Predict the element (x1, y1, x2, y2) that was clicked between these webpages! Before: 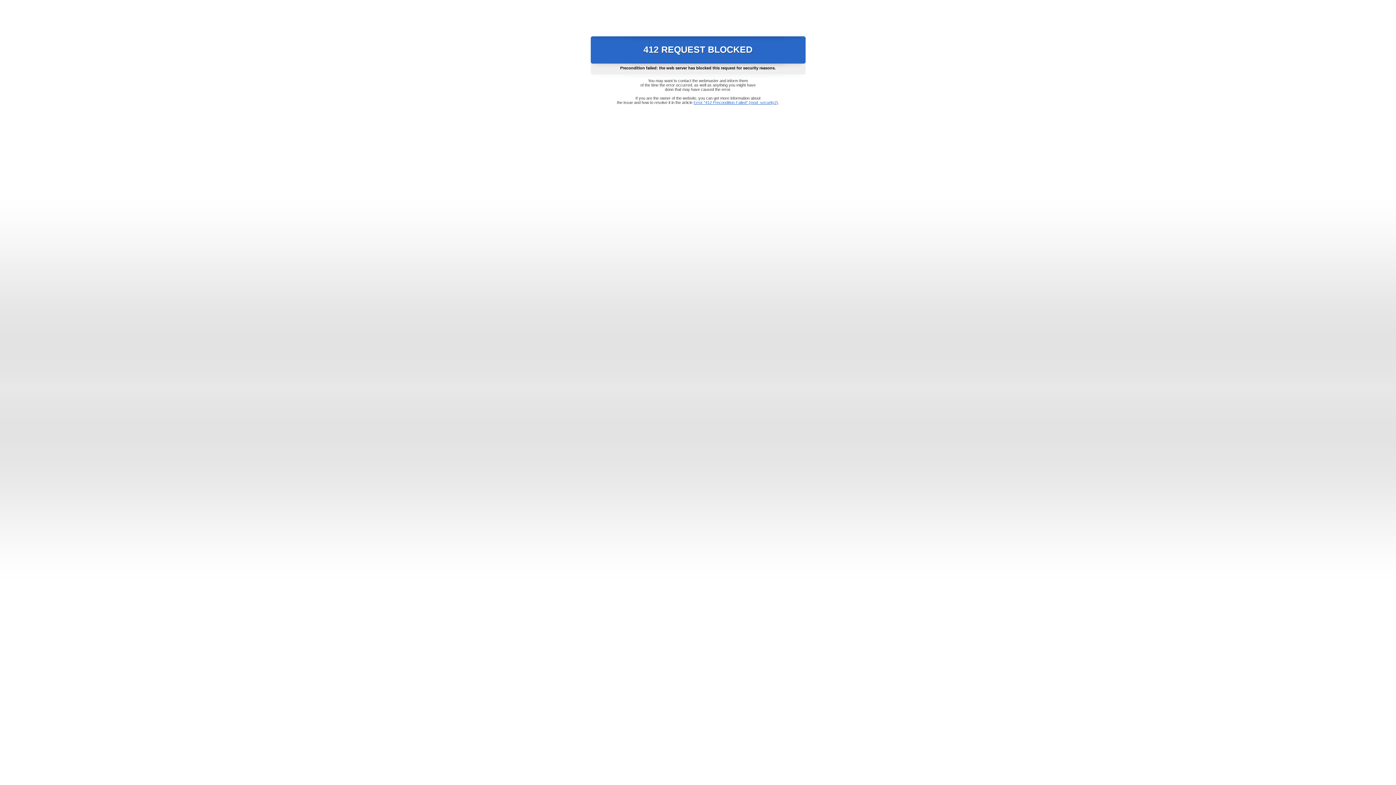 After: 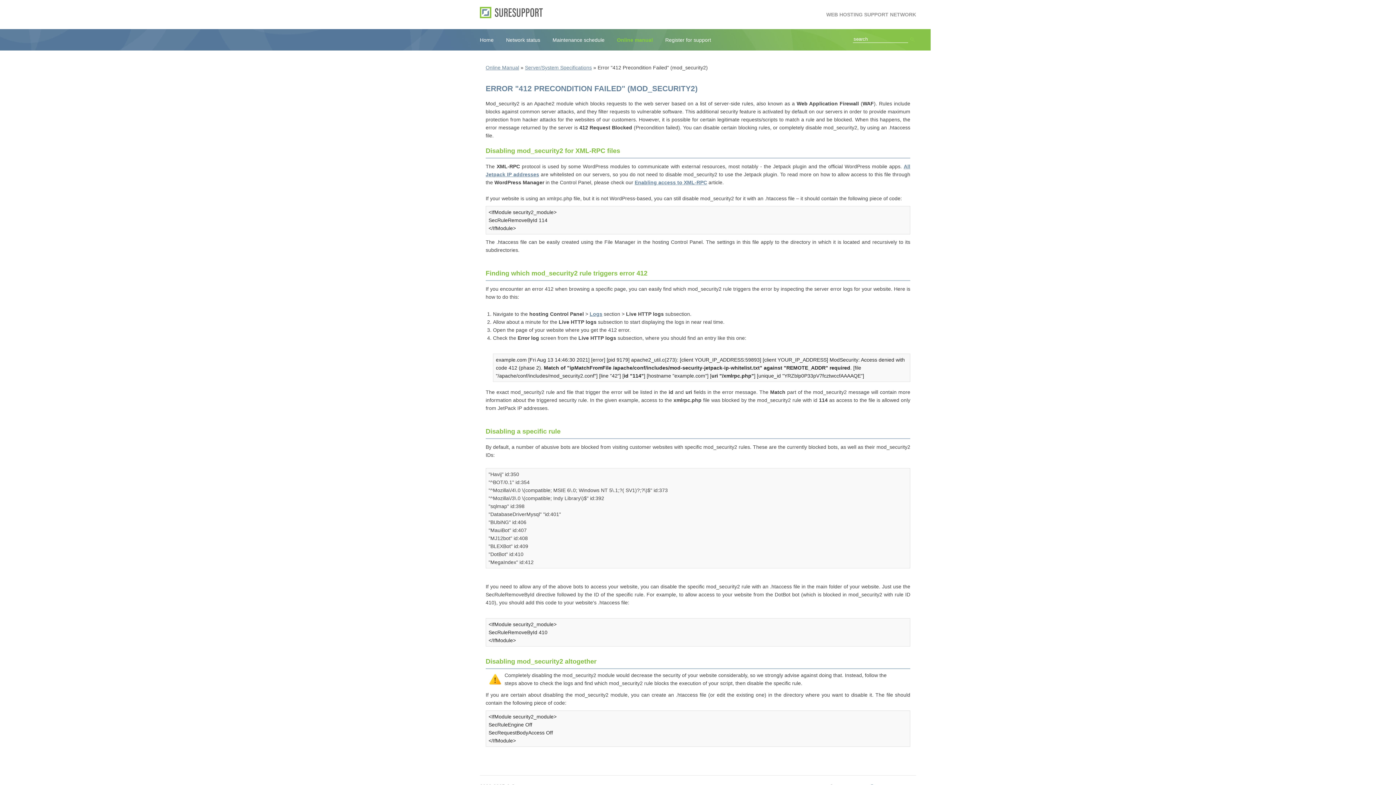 Action: label: Error "412 Precondition Failed" (mod_security2) bbox: (693, 100, 778, 104)